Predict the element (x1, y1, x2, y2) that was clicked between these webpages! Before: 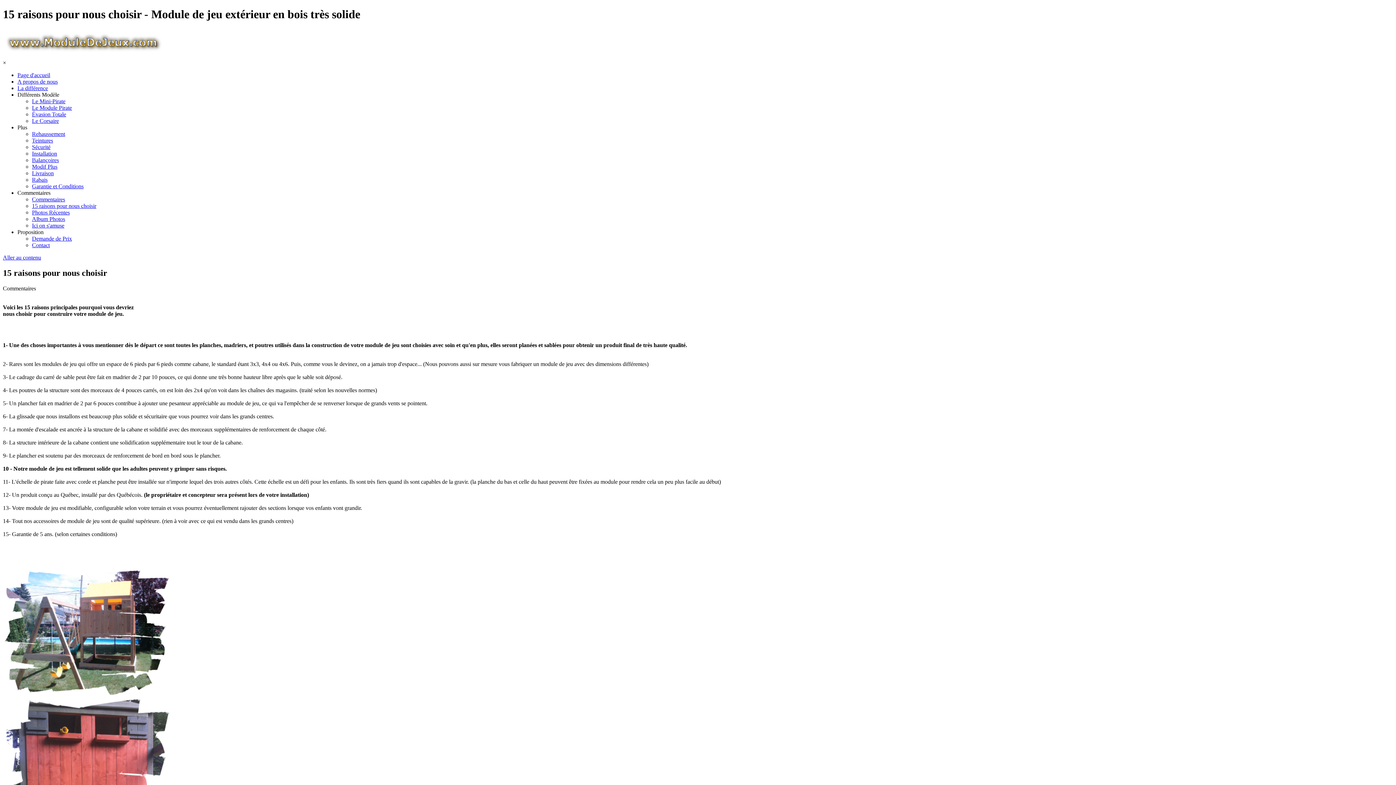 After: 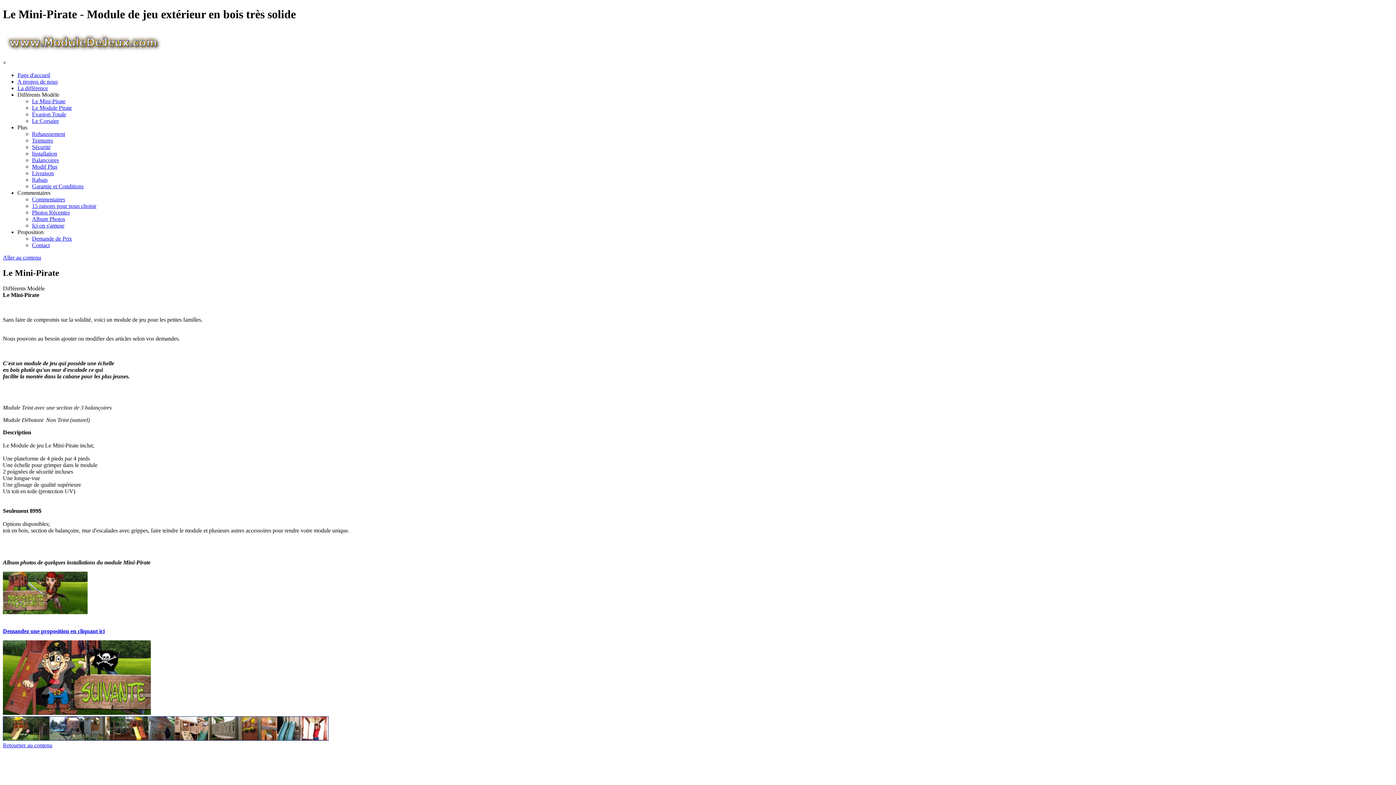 Action: bbox: (32, 98, 65, 104) label: Le Mini-Pirate